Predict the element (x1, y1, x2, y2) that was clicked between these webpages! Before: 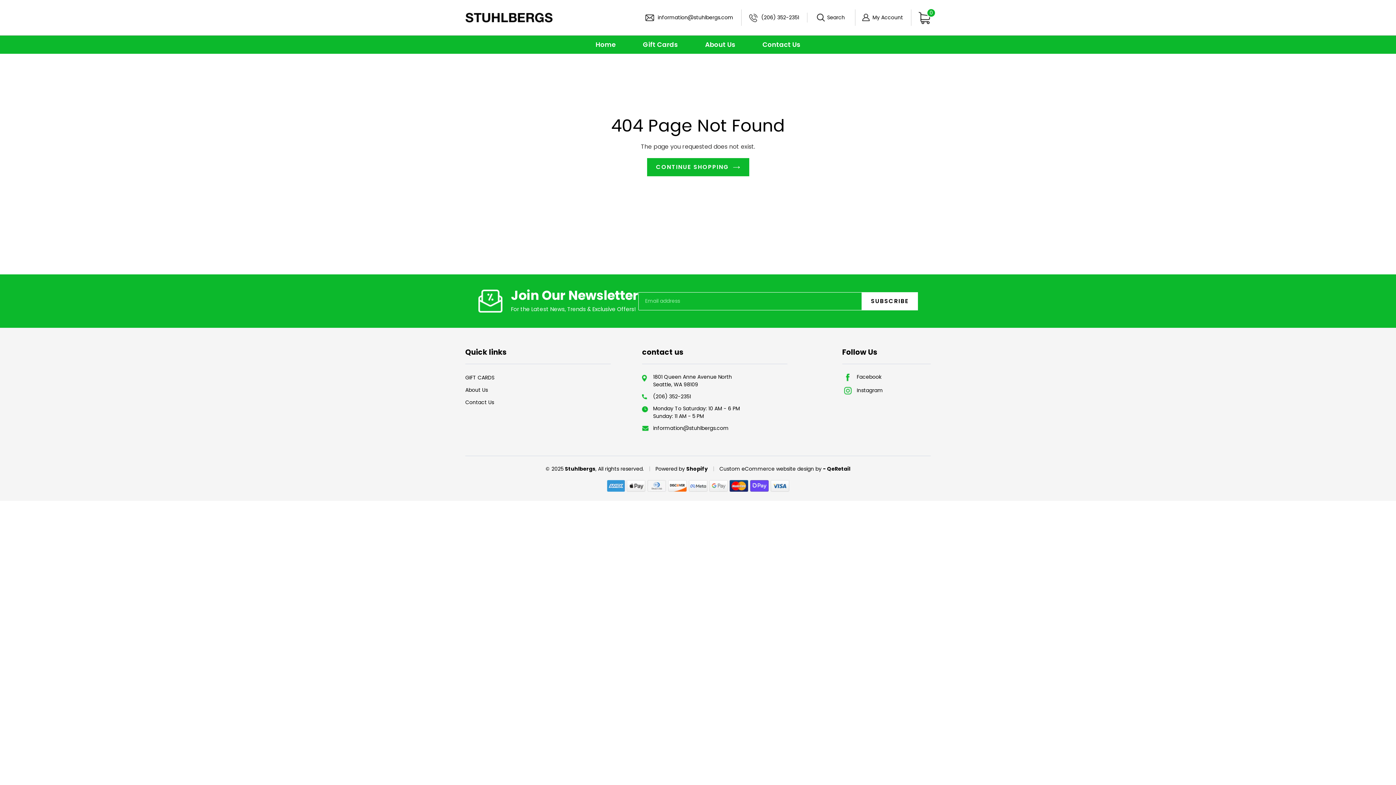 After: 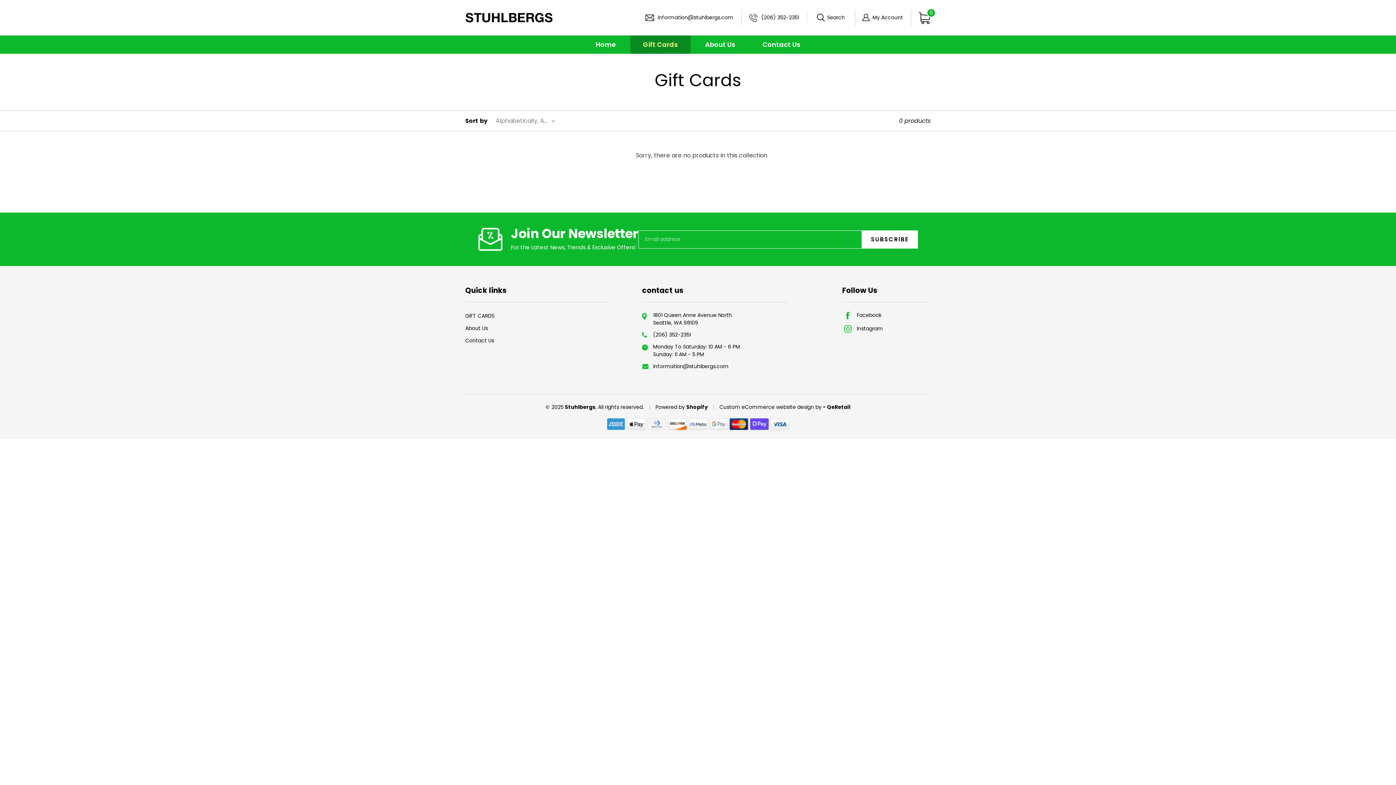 Action: bbox: (465, 374, 494, 381) label: GIFT CARDS